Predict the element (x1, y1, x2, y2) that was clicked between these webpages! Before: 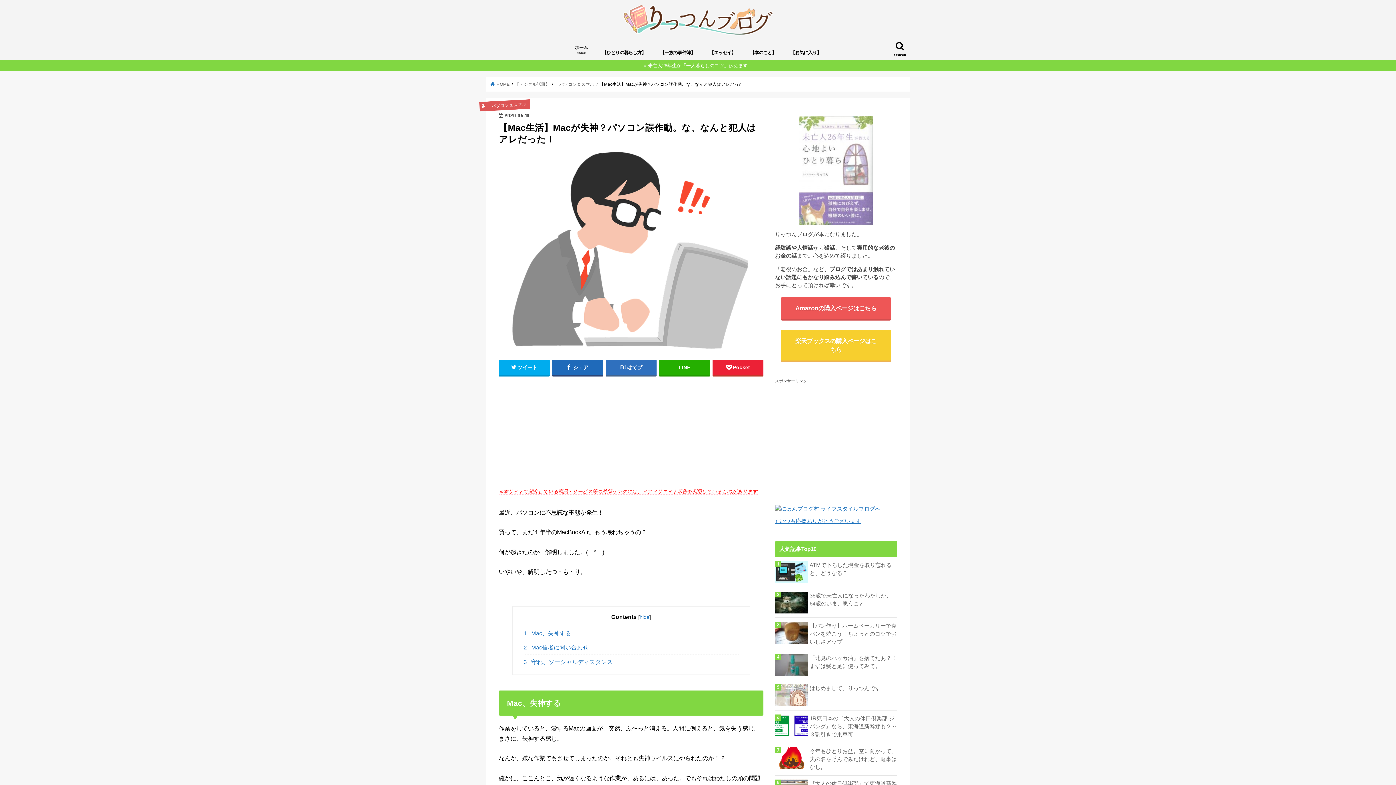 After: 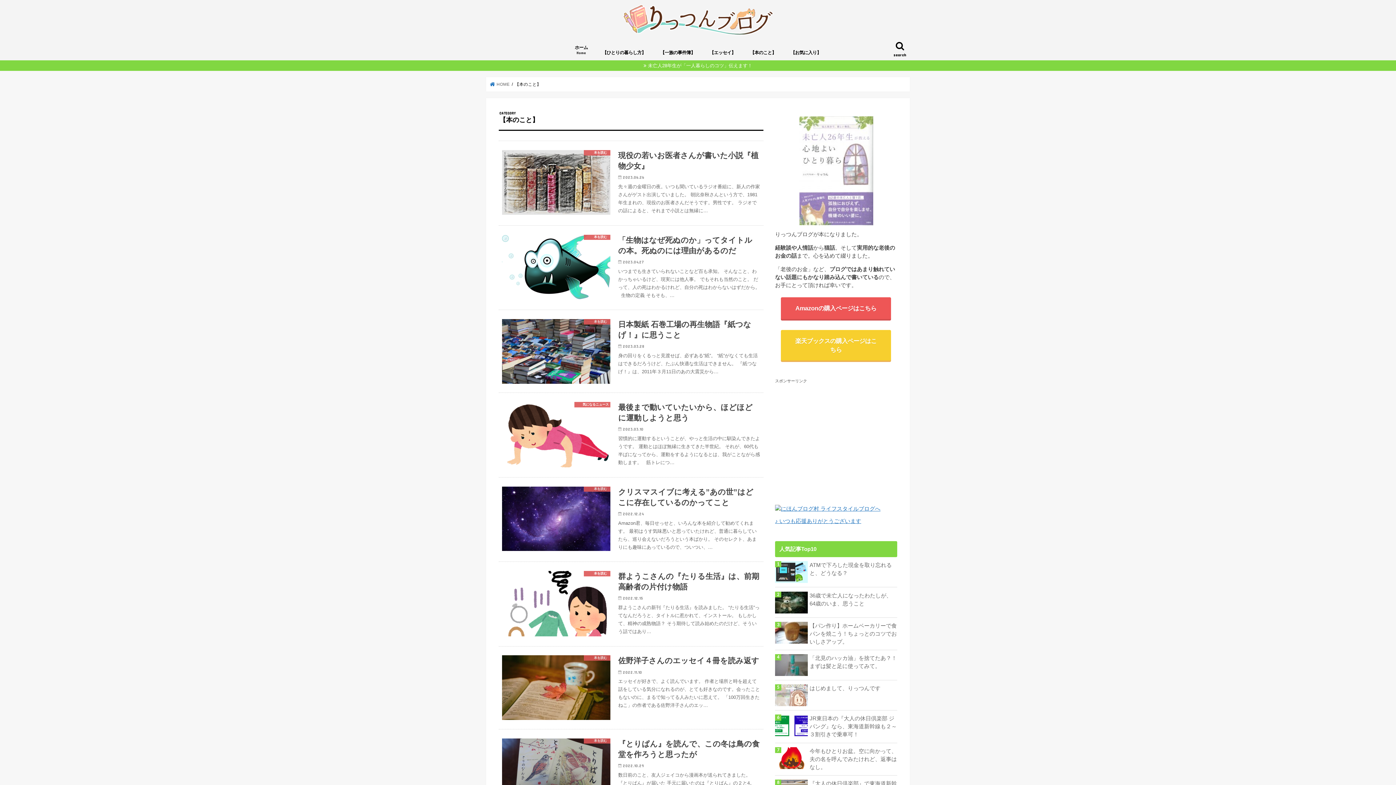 Action: bbox: (743, 44, 783, 60) label: 【本のこと】